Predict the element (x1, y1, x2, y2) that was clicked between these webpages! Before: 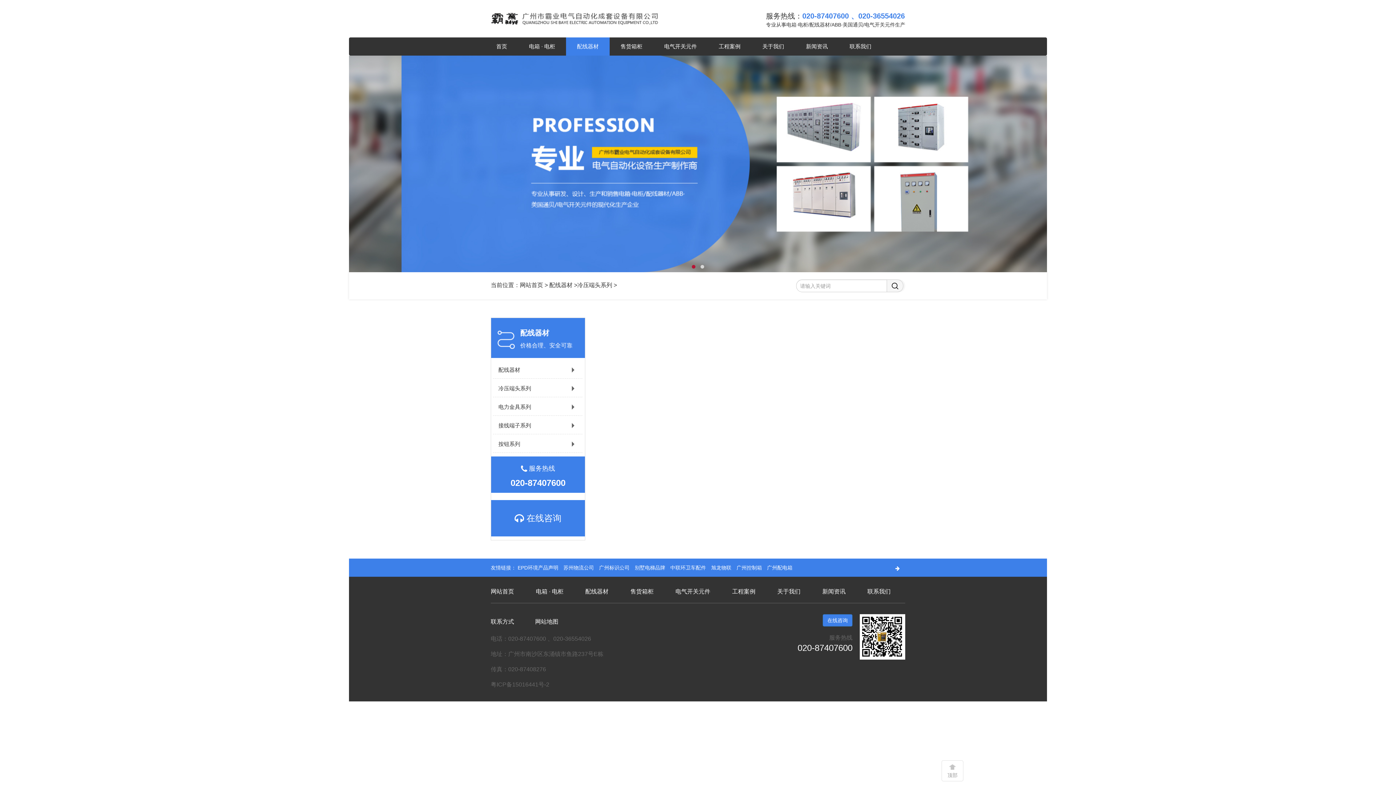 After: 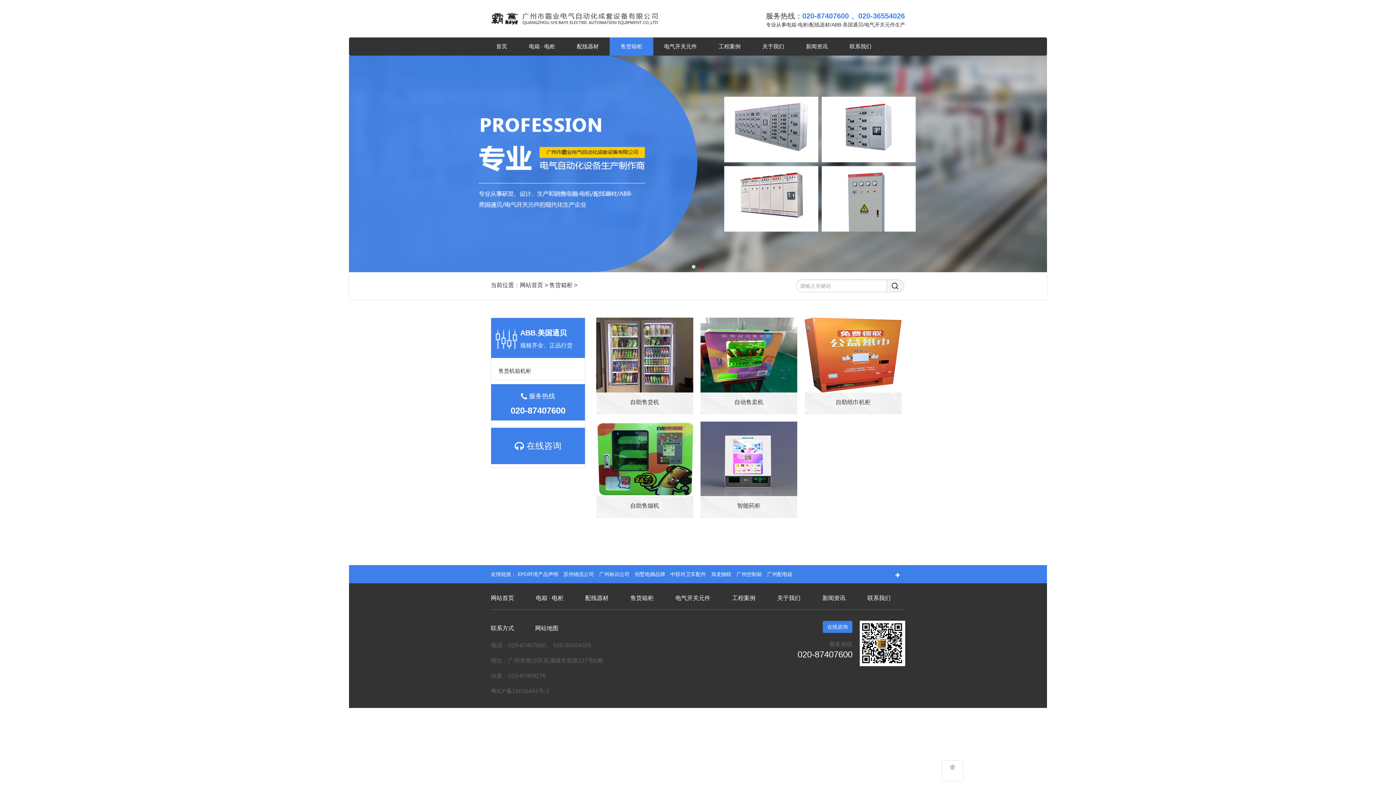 Action: bbox: (619, 584, 664, 599) label: 售货箱柜